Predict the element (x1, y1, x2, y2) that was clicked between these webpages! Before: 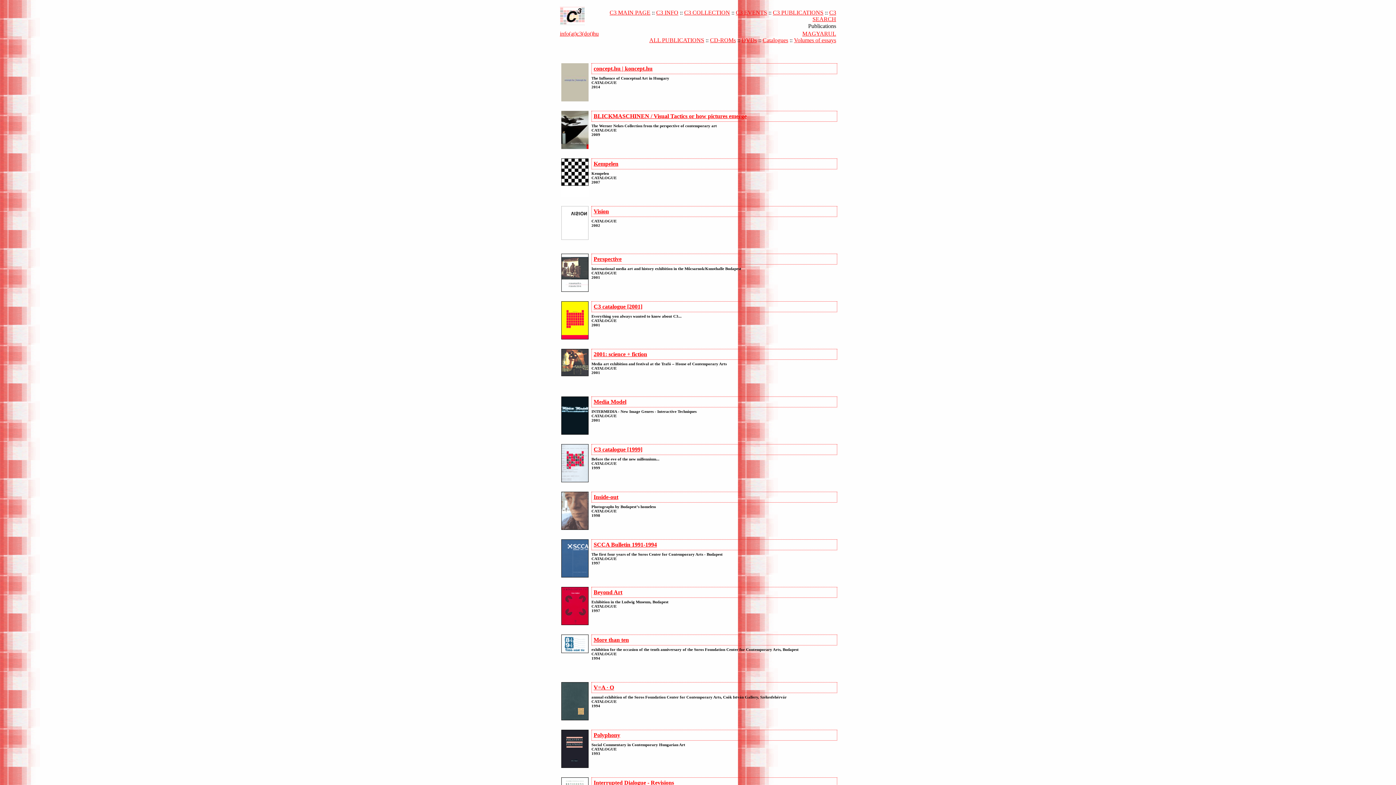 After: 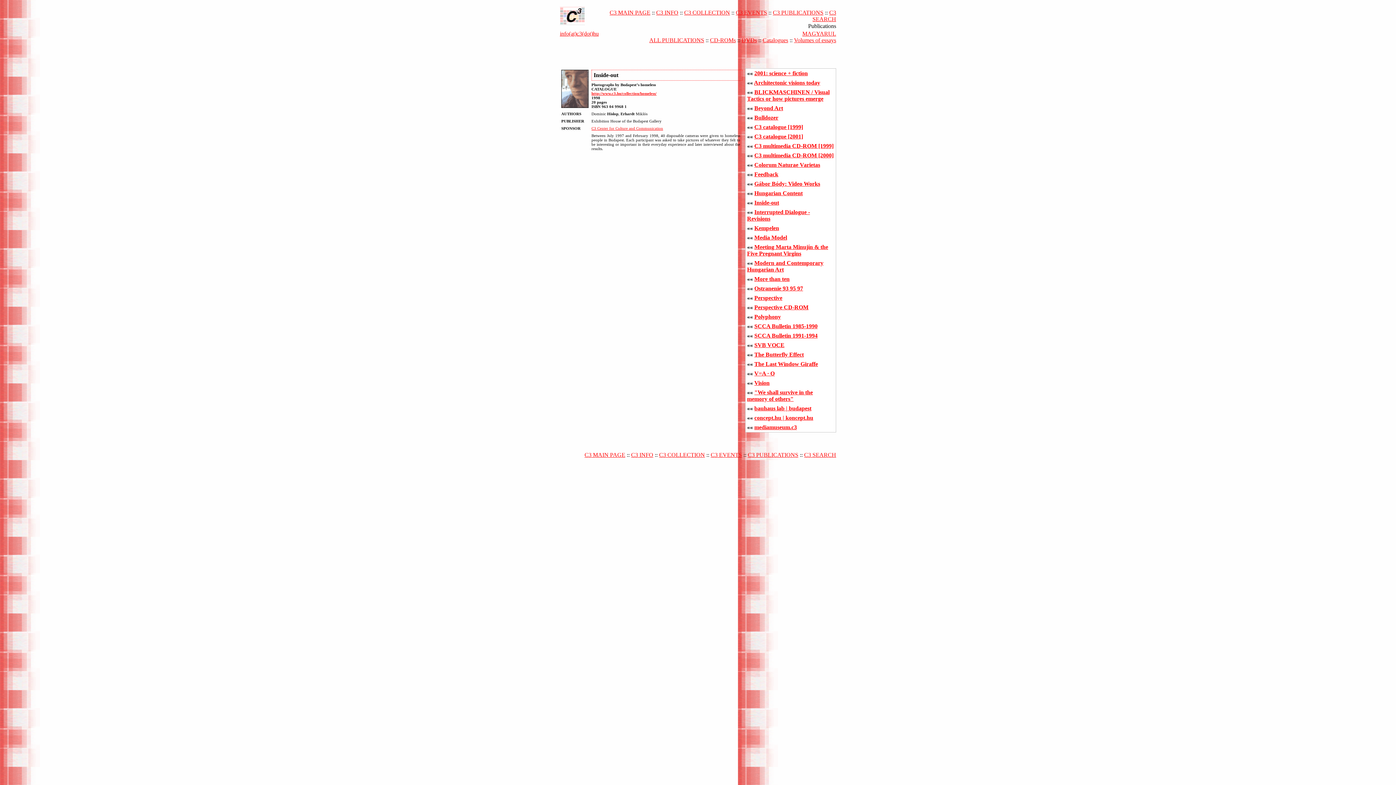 Action: label: Inside-out bbox: (593, 494, 618, 500)